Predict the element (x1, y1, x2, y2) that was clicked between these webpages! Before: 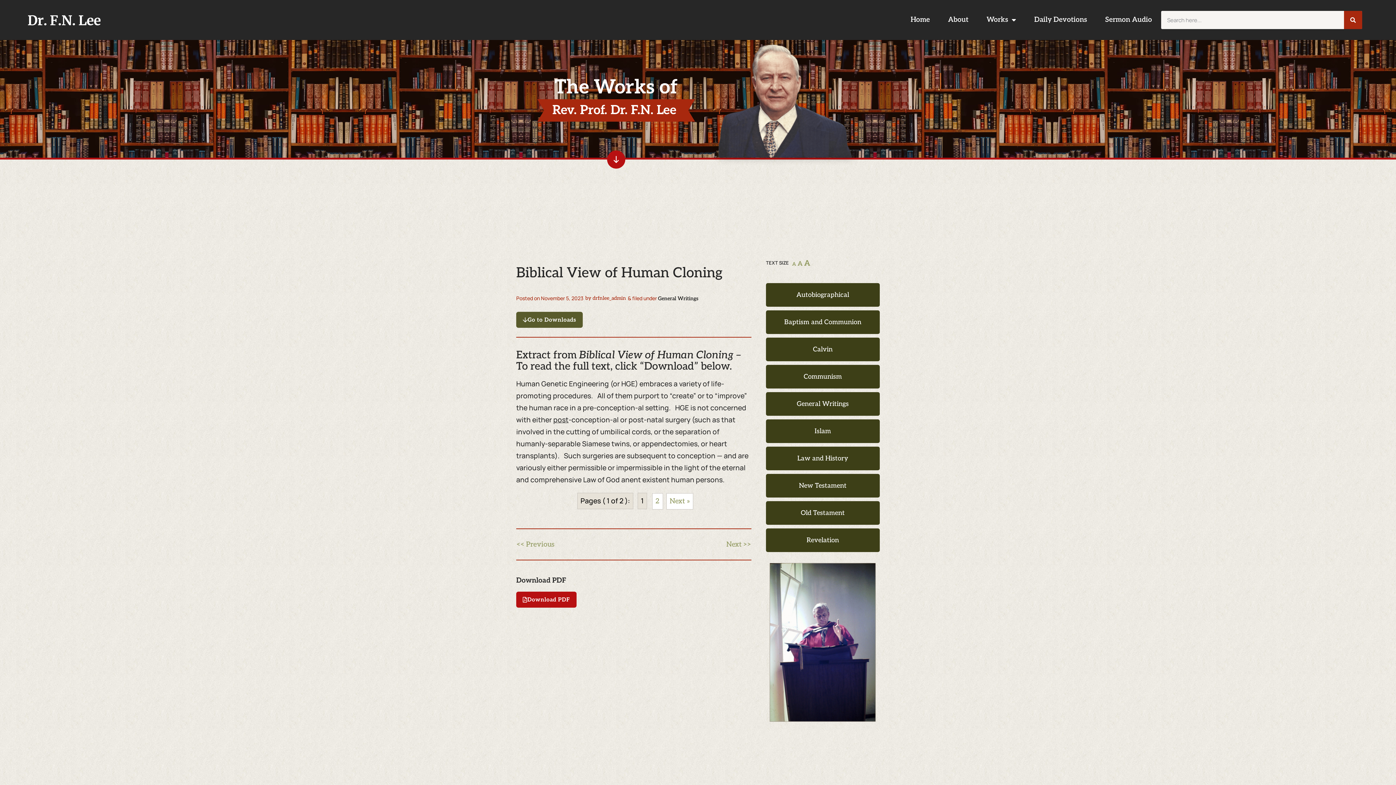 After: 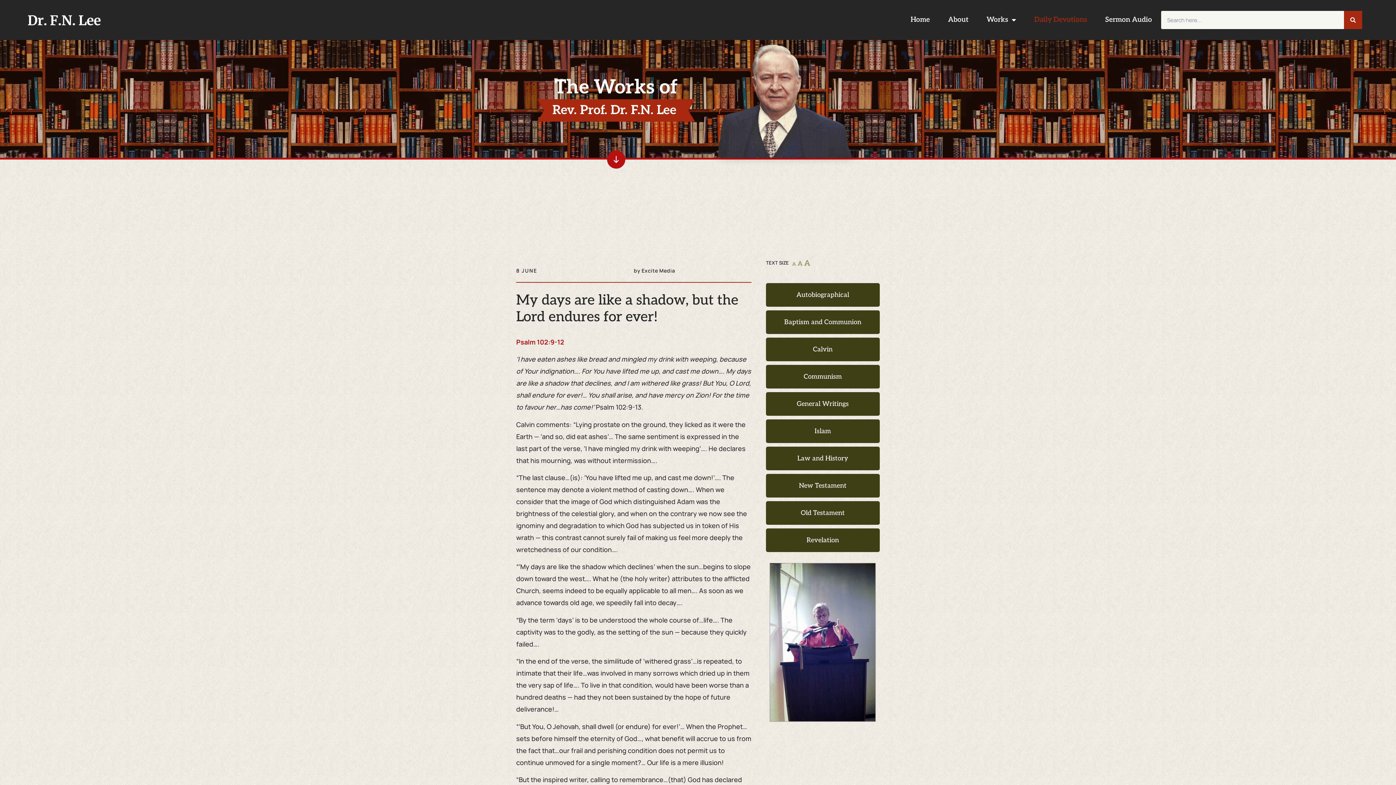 Action: bbox: (1025, 0, 1096, 40) label: Daily Devotions